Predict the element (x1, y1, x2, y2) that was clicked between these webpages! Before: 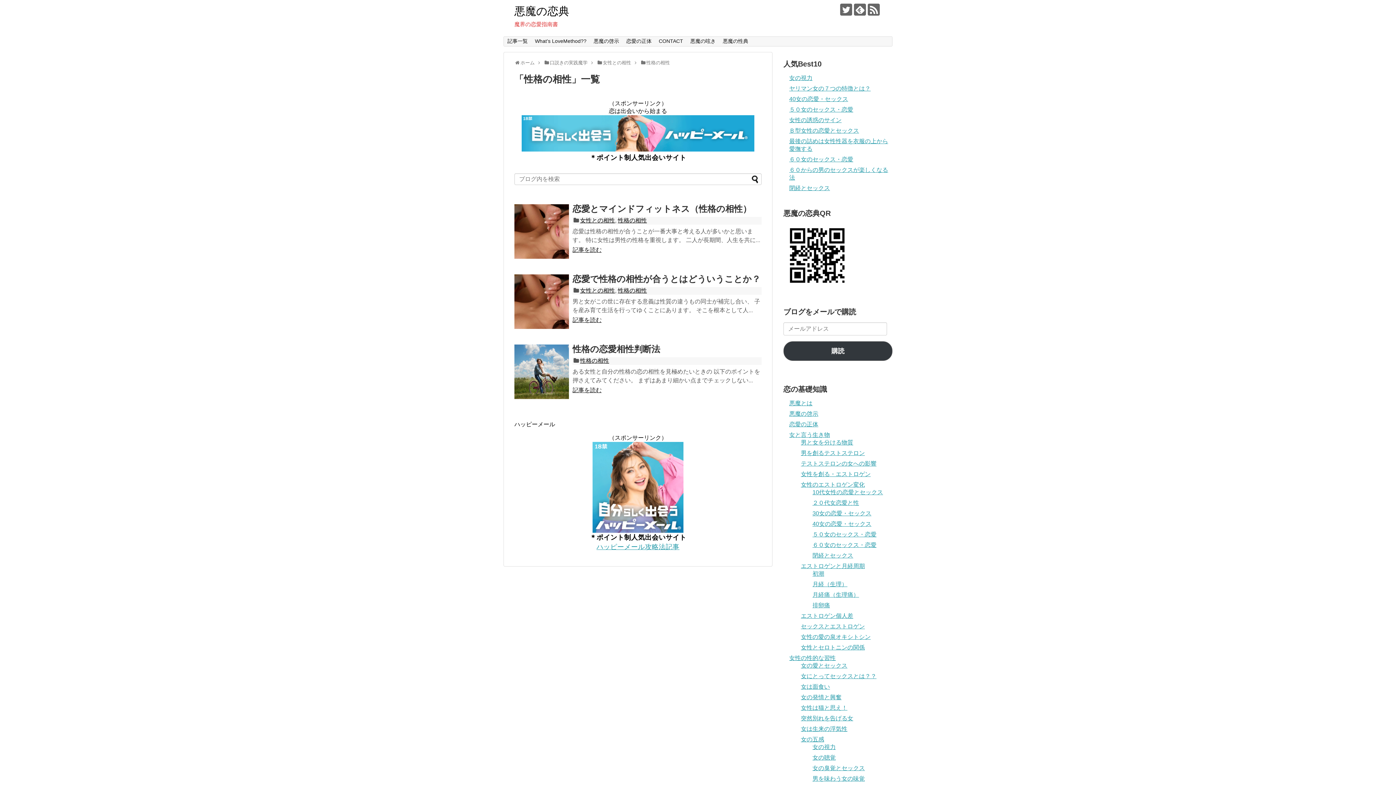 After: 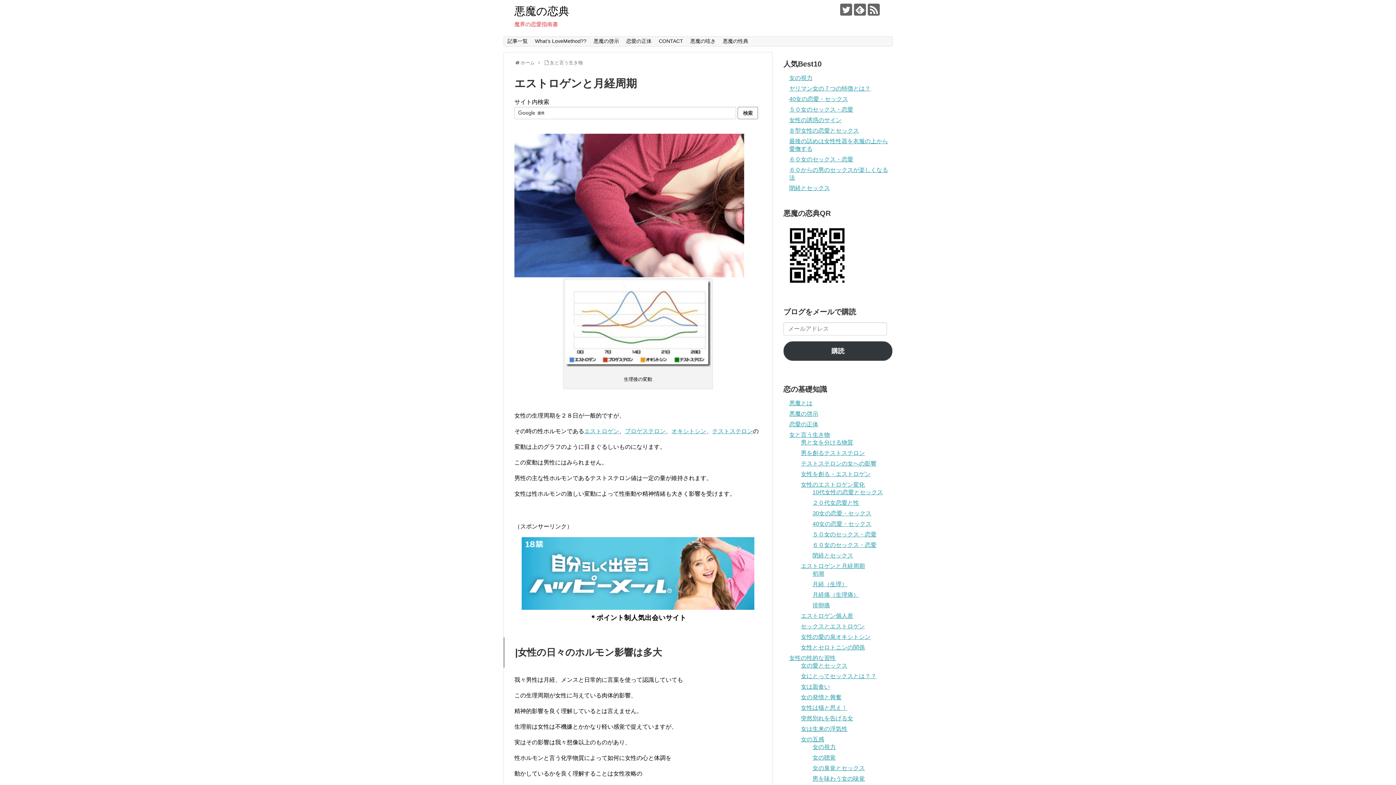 Action: bbox: (801, 563, 865, 569) label: エストロゲンと月経周期